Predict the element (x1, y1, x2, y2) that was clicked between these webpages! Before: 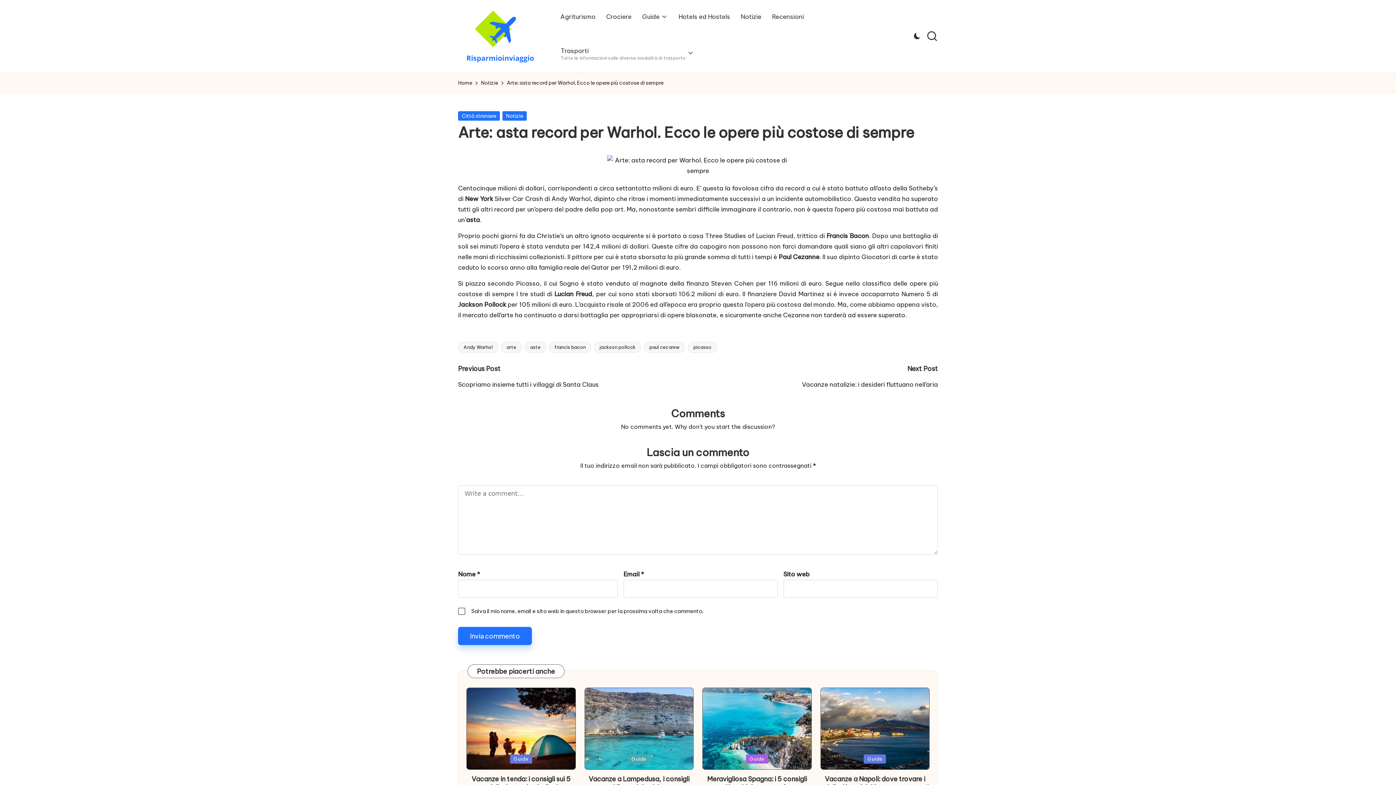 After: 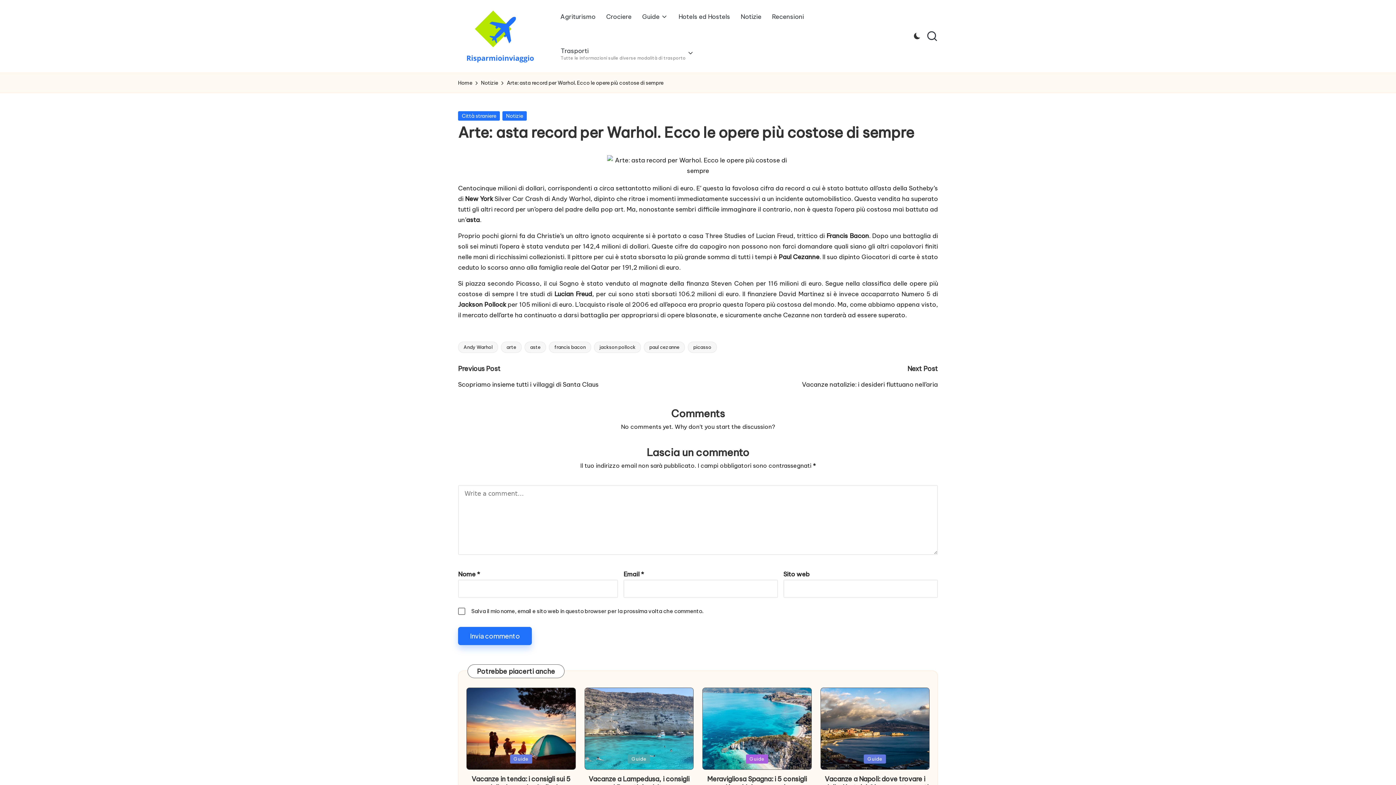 Action: bbox: (516, 279, 539, 287) label: Picasso